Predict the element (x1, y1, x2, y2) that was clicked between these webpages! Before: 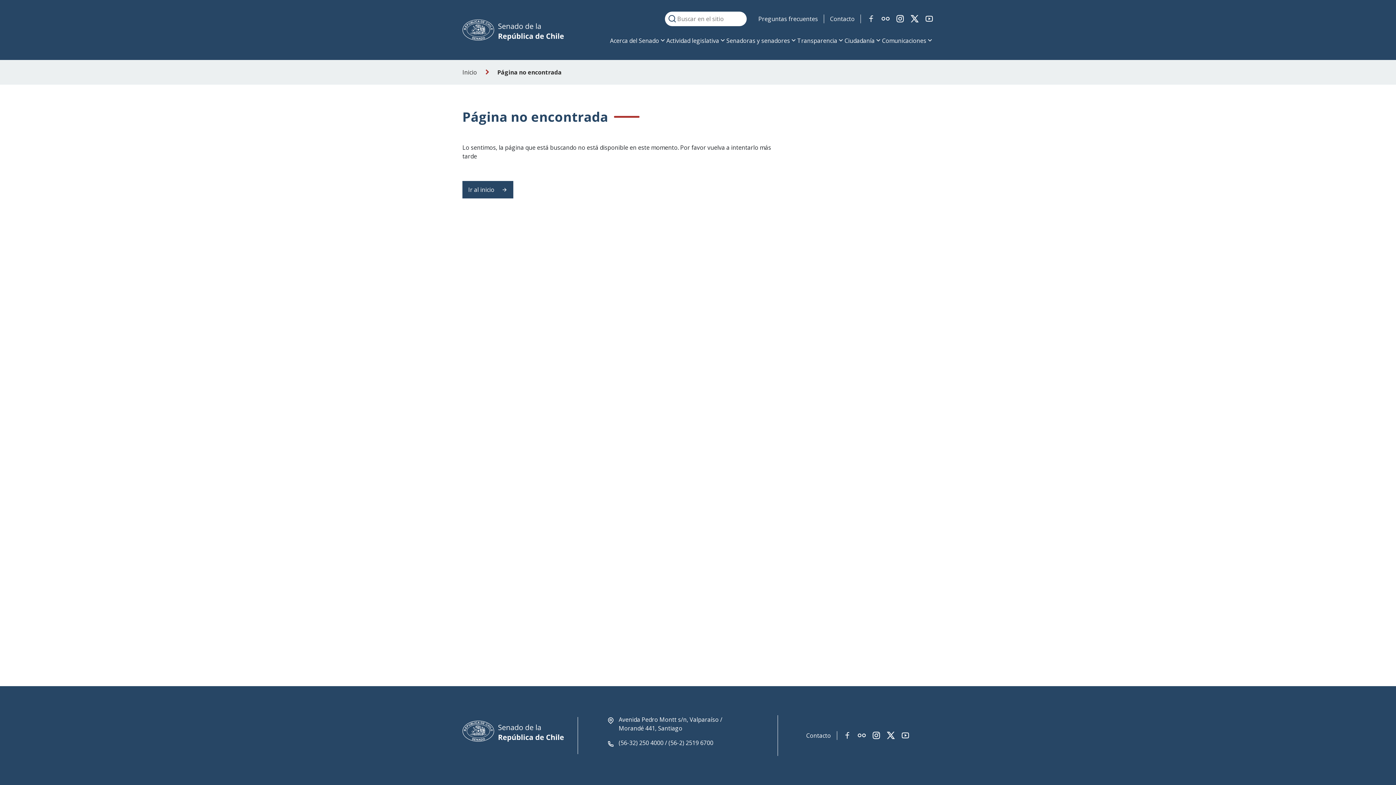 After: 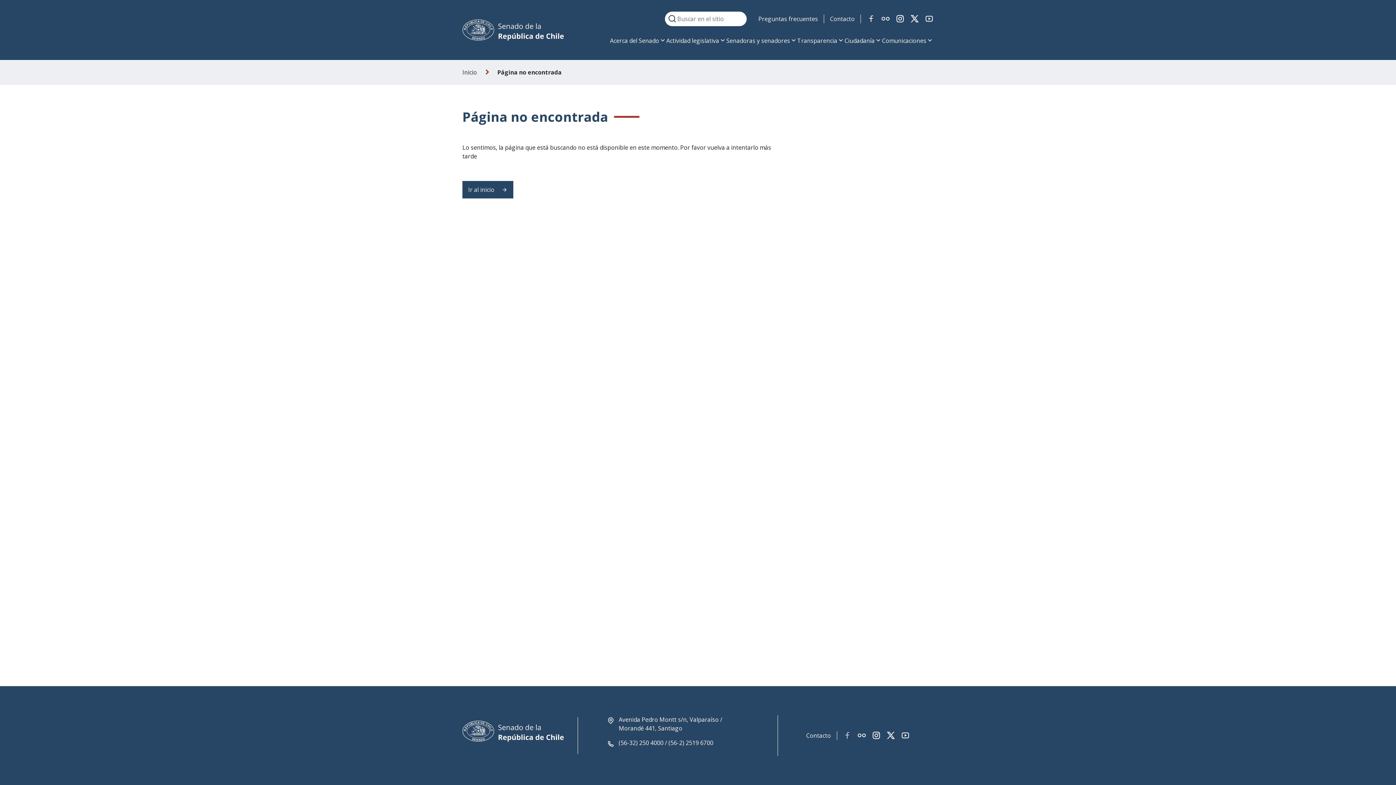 Action: bbox: (843, 731, 851, 740) label: Link red social facebook